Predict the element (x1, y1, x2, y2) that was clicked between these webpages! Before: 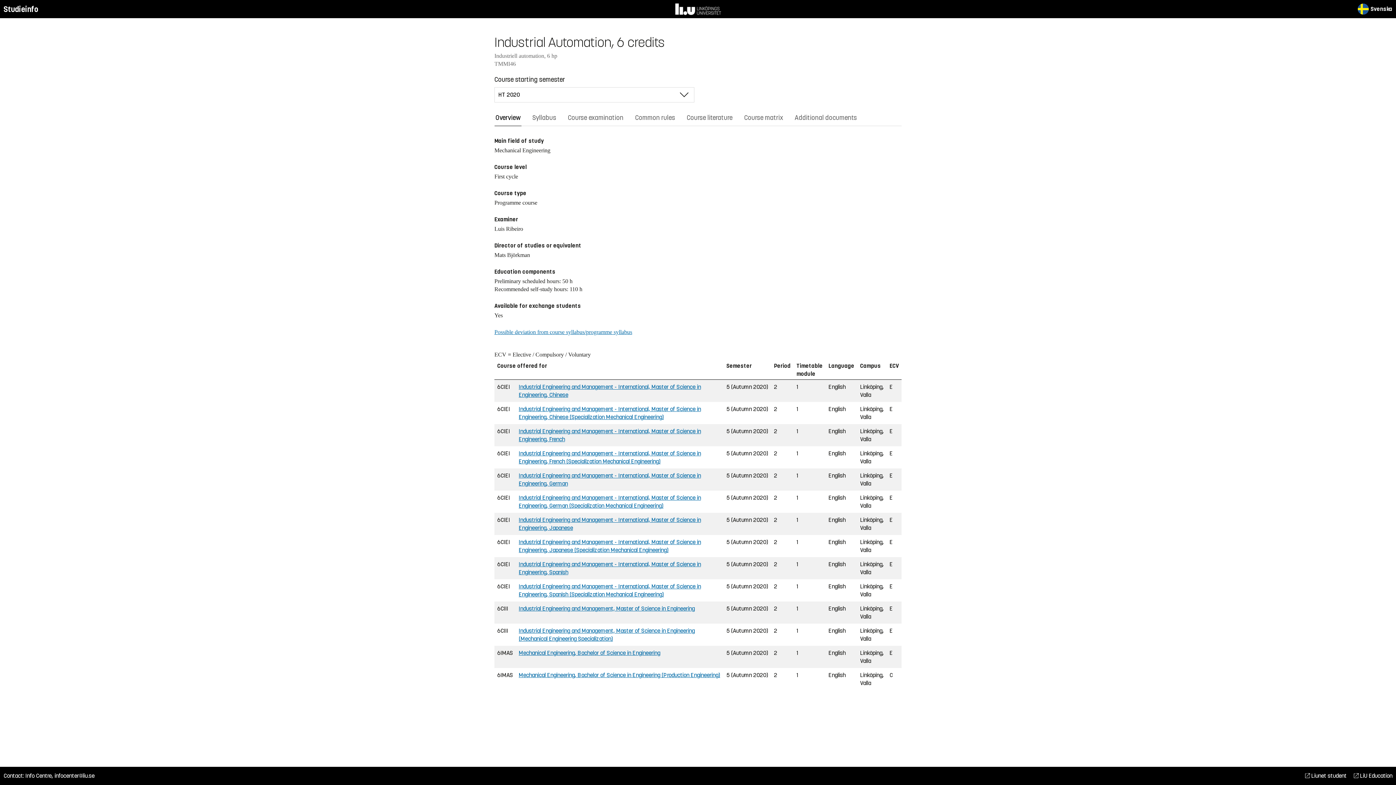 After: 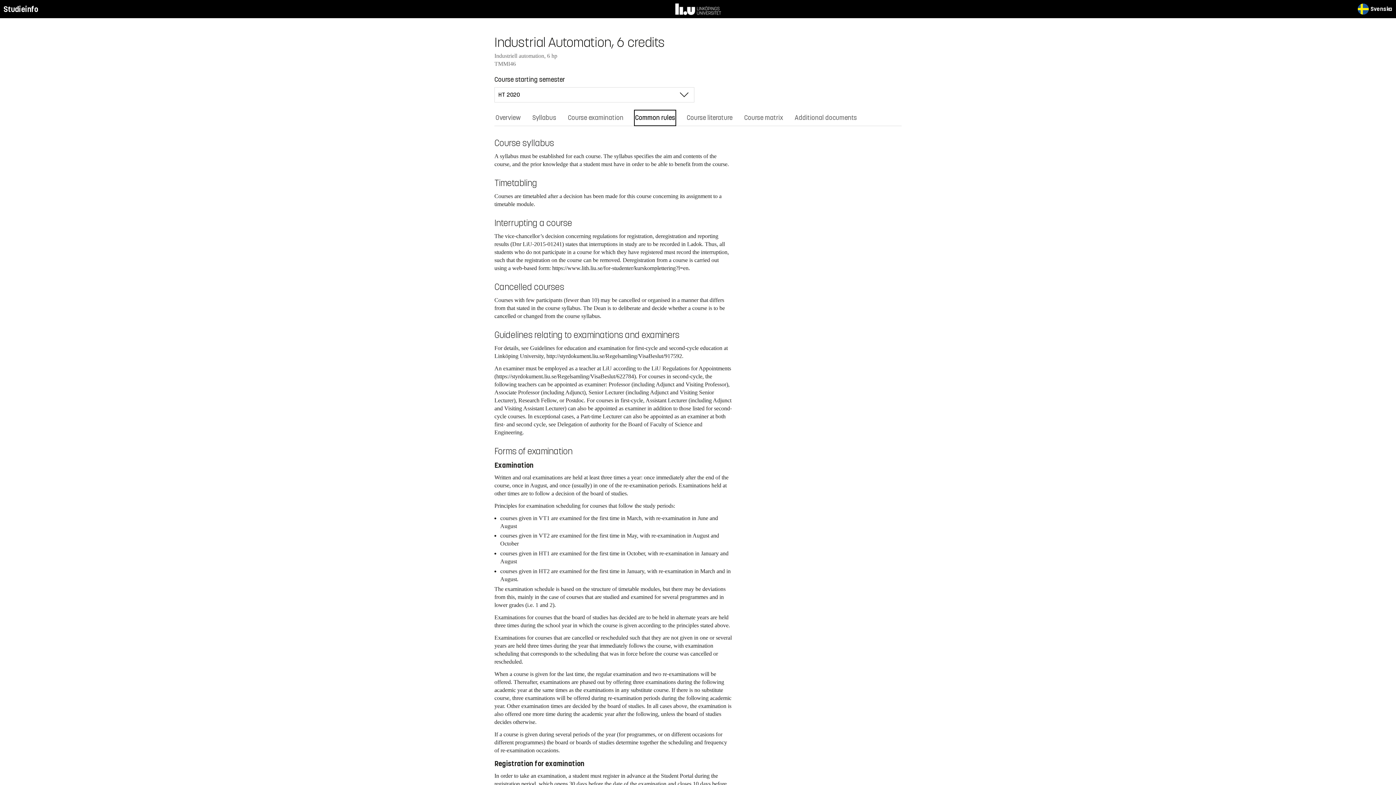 Action: bbox: (634, 109, 676, 126) label: Common rules